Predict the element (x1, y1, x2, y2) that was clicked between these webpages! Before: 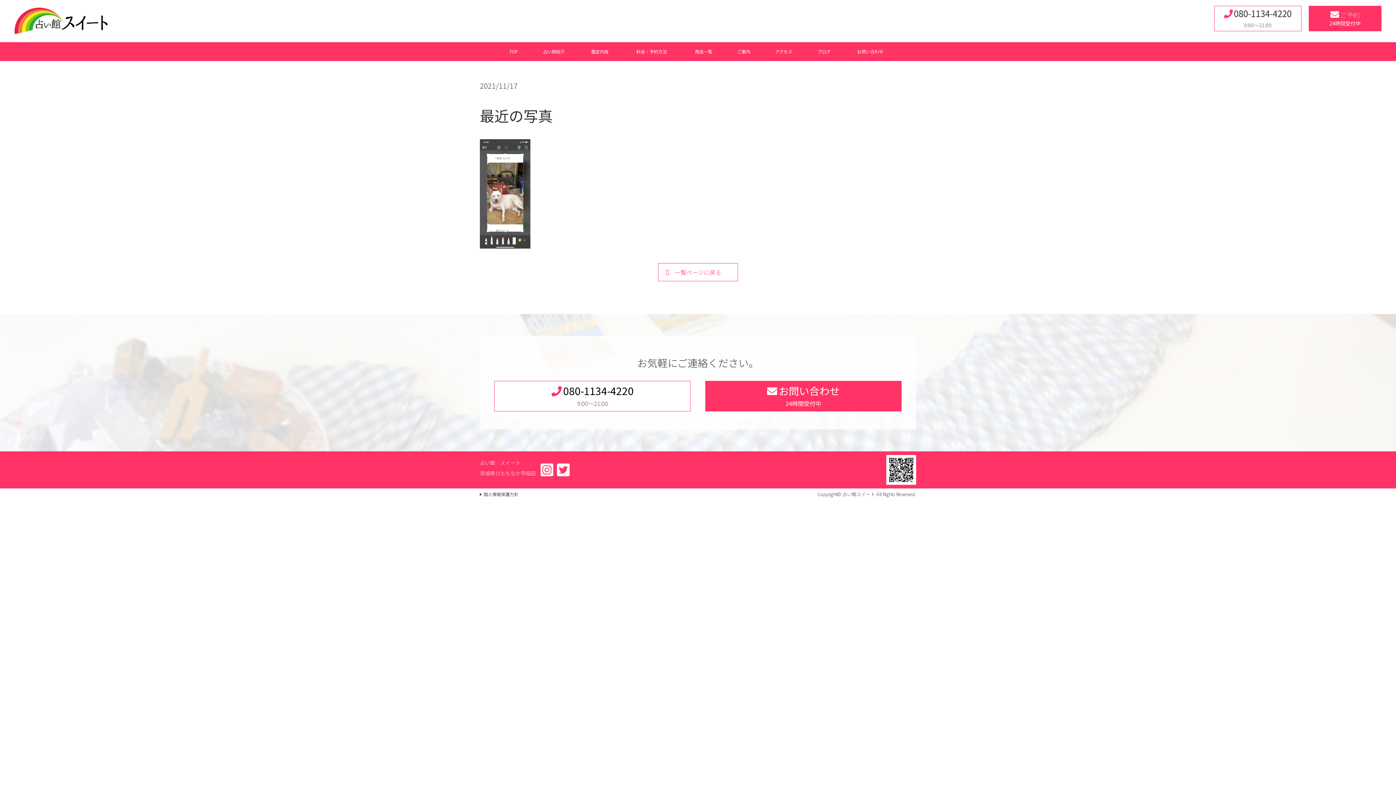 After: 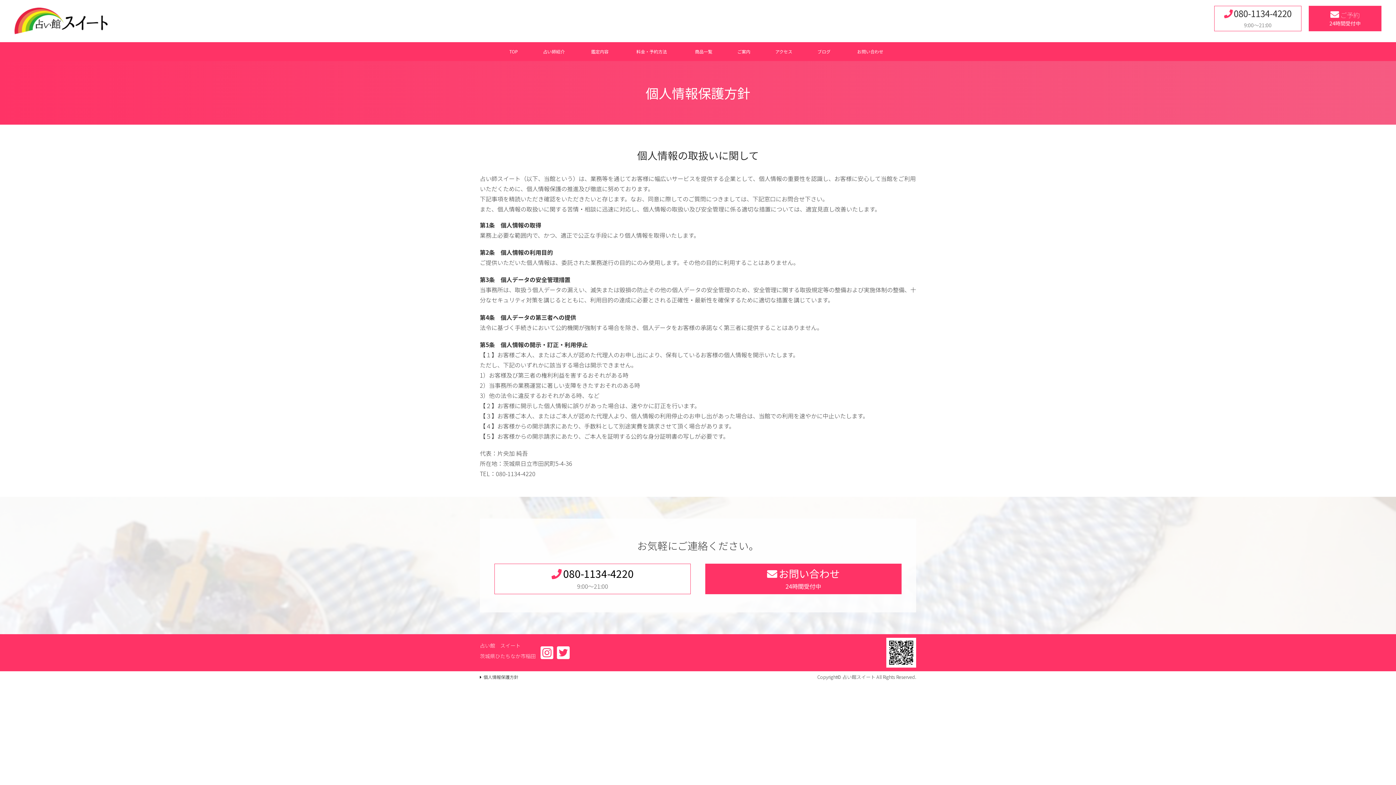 Action: bbox: (480, 491, 518, 497) label: 個人情報保護方針